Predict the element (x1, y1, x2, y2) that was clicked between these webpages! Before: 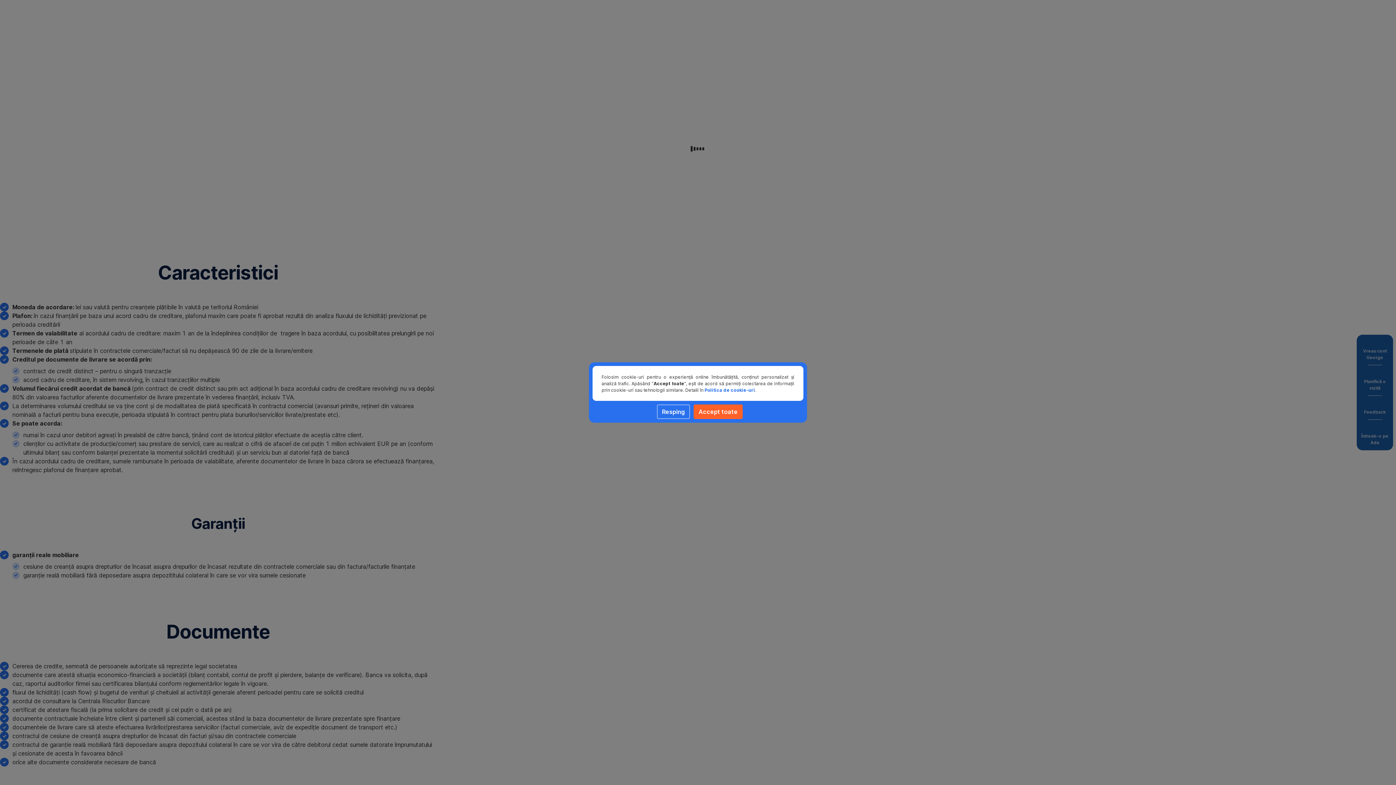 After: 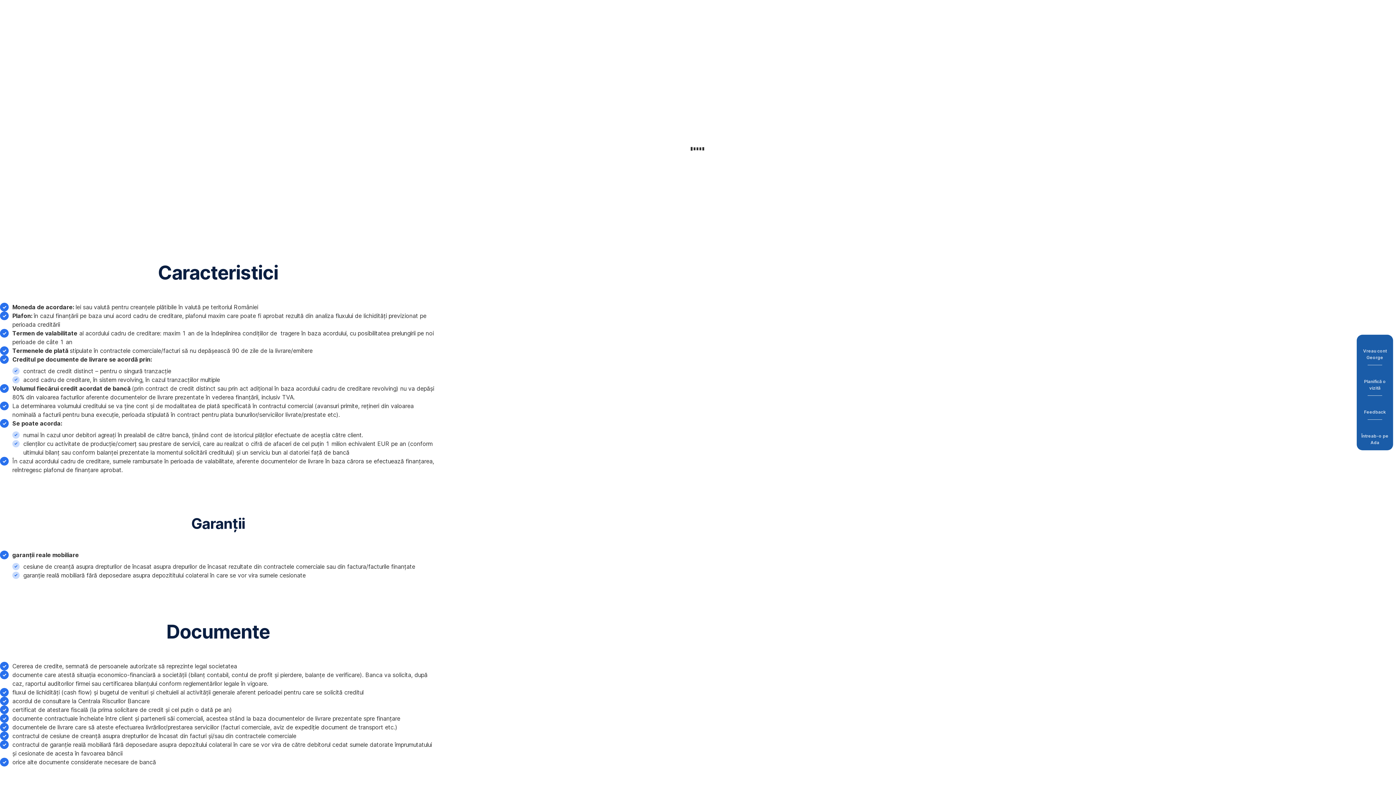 Action: bbox: (693, 404, 742, 419) label: Accept toate